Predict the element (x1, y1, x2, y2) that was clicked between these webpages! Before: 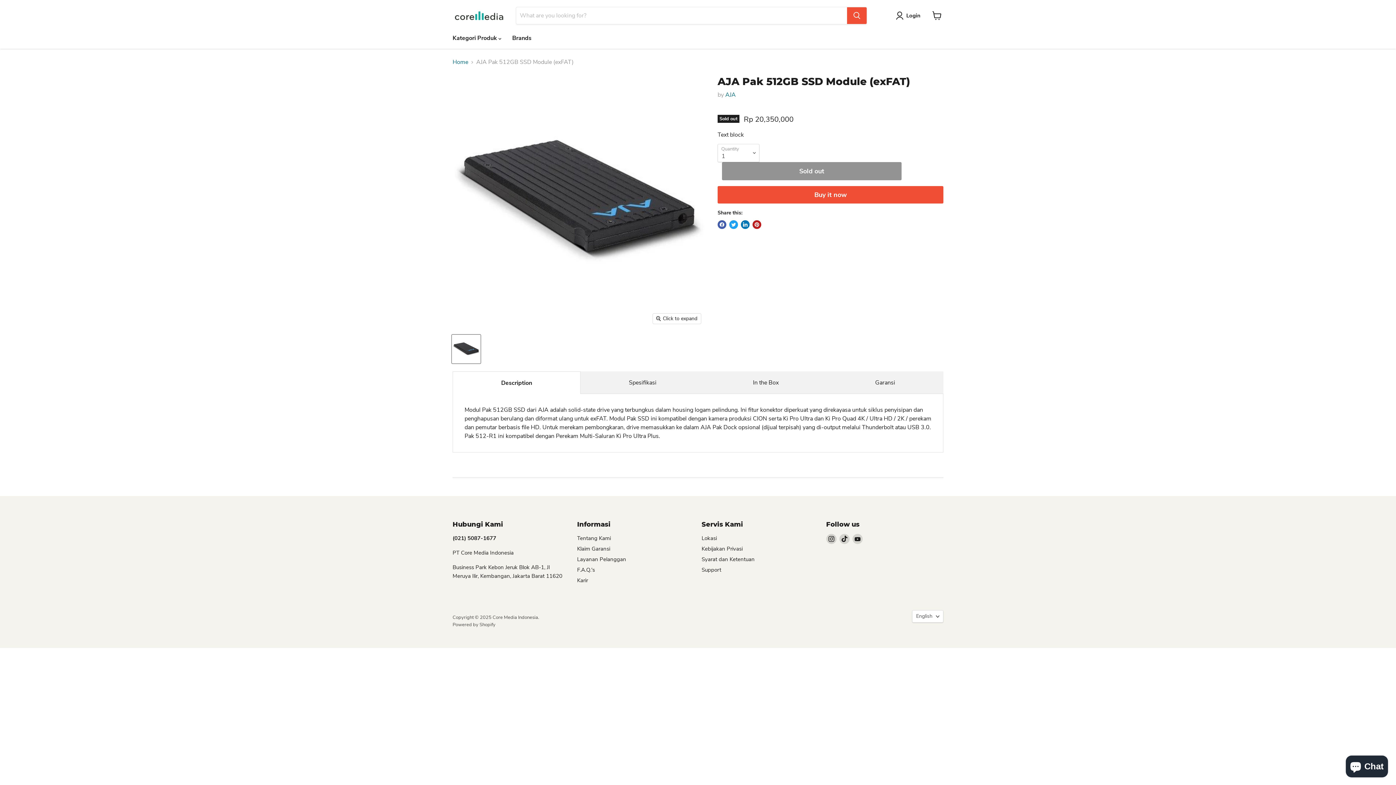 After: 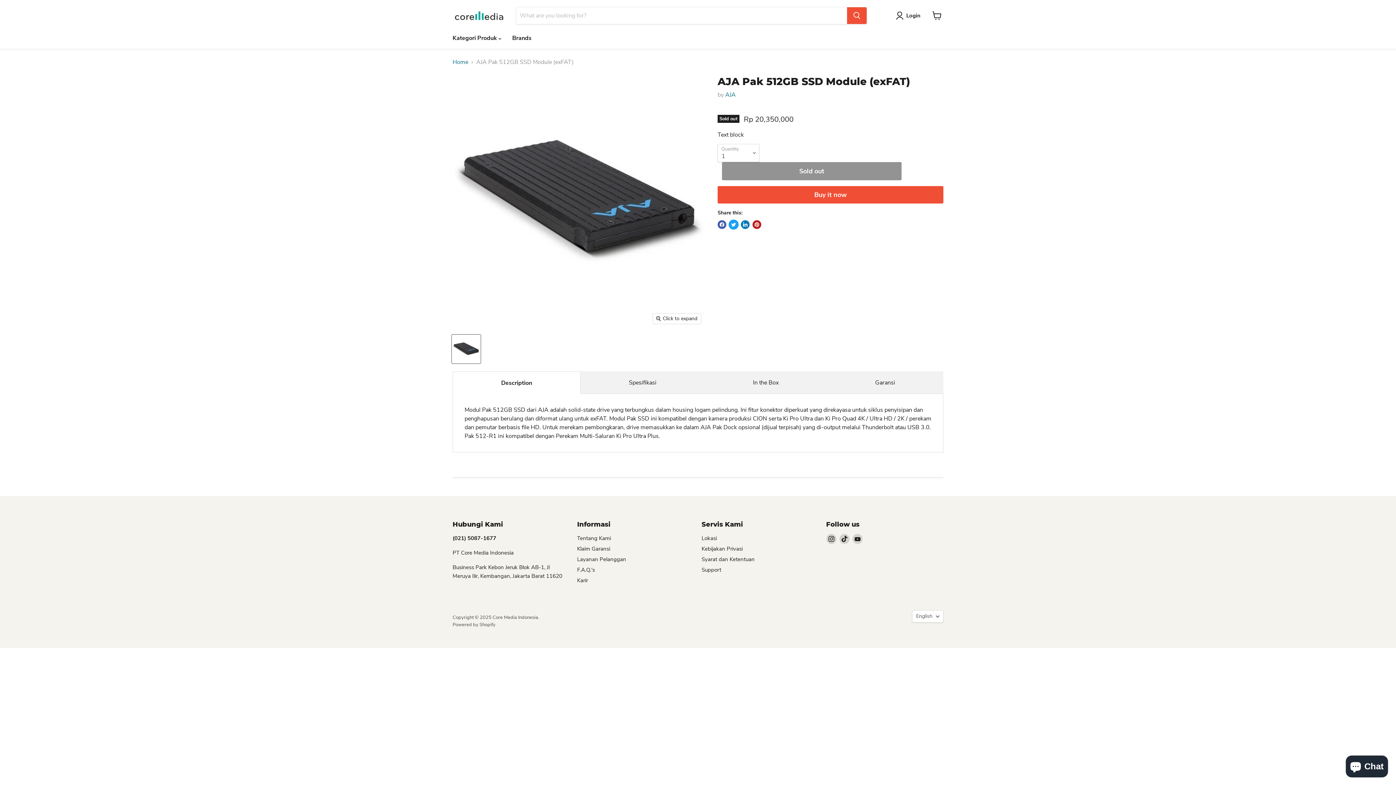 Action: bbox: (729, 220, 738, 229) label: Tweet on Twitter